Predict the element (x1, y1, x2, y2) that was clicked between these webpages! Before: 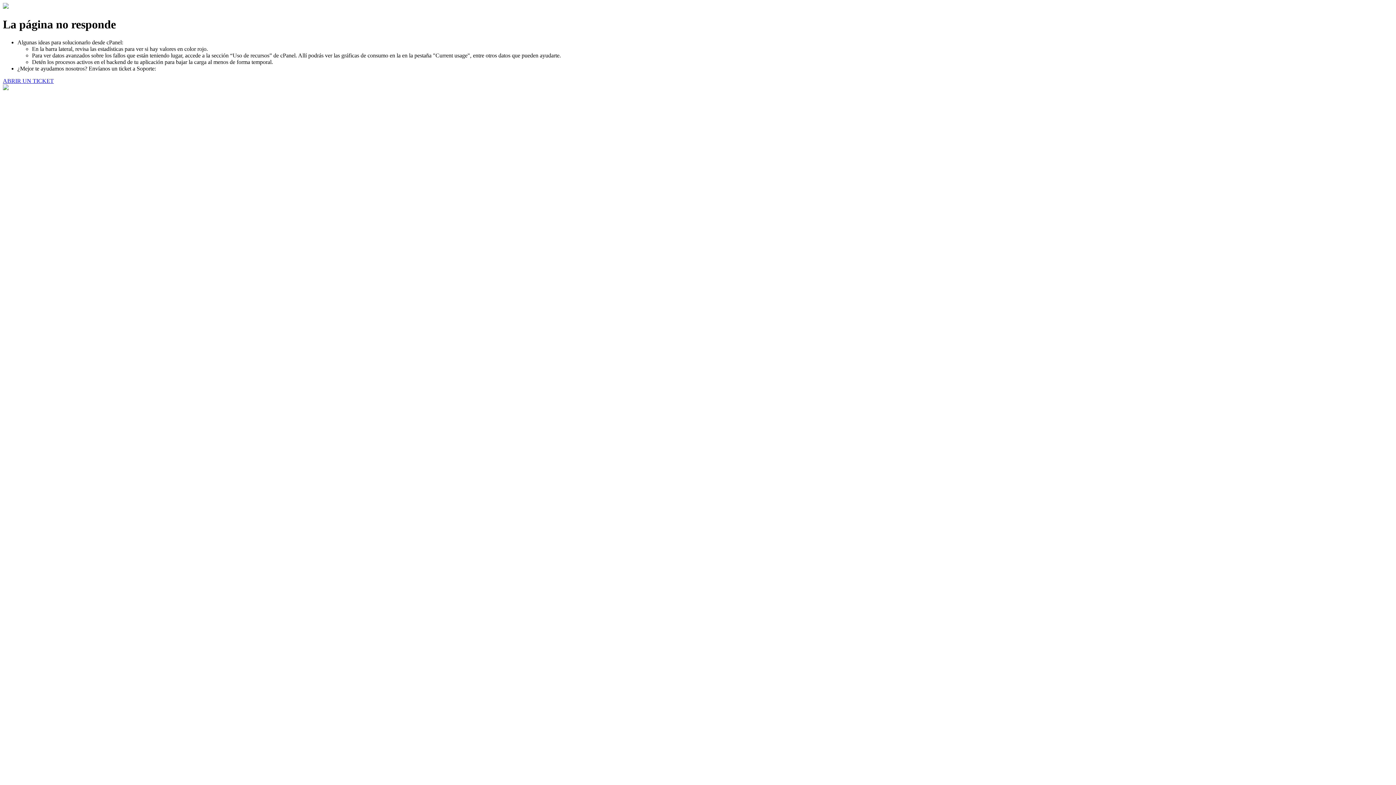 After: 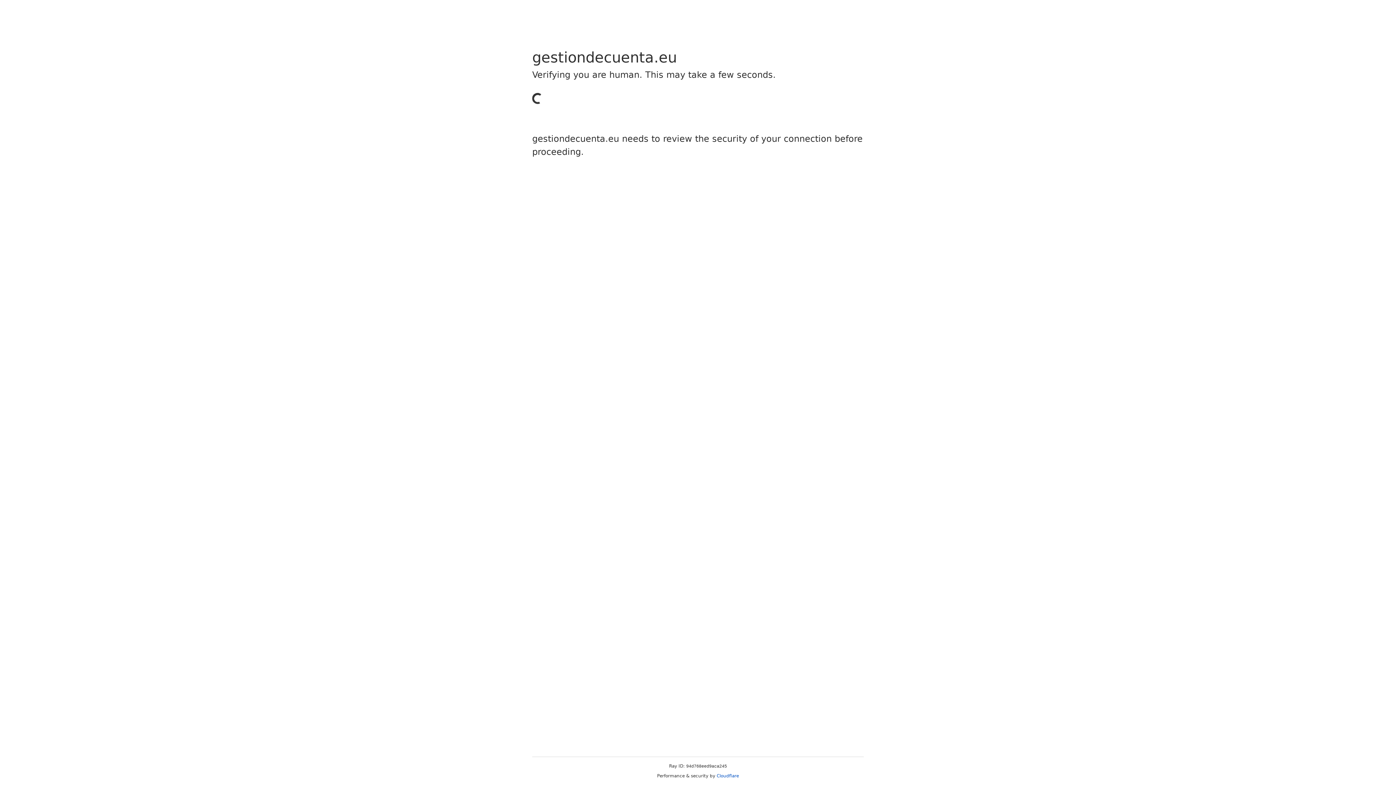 Action: label: ABRIR UN TICKET bbox: (2, 77, 53, 83)